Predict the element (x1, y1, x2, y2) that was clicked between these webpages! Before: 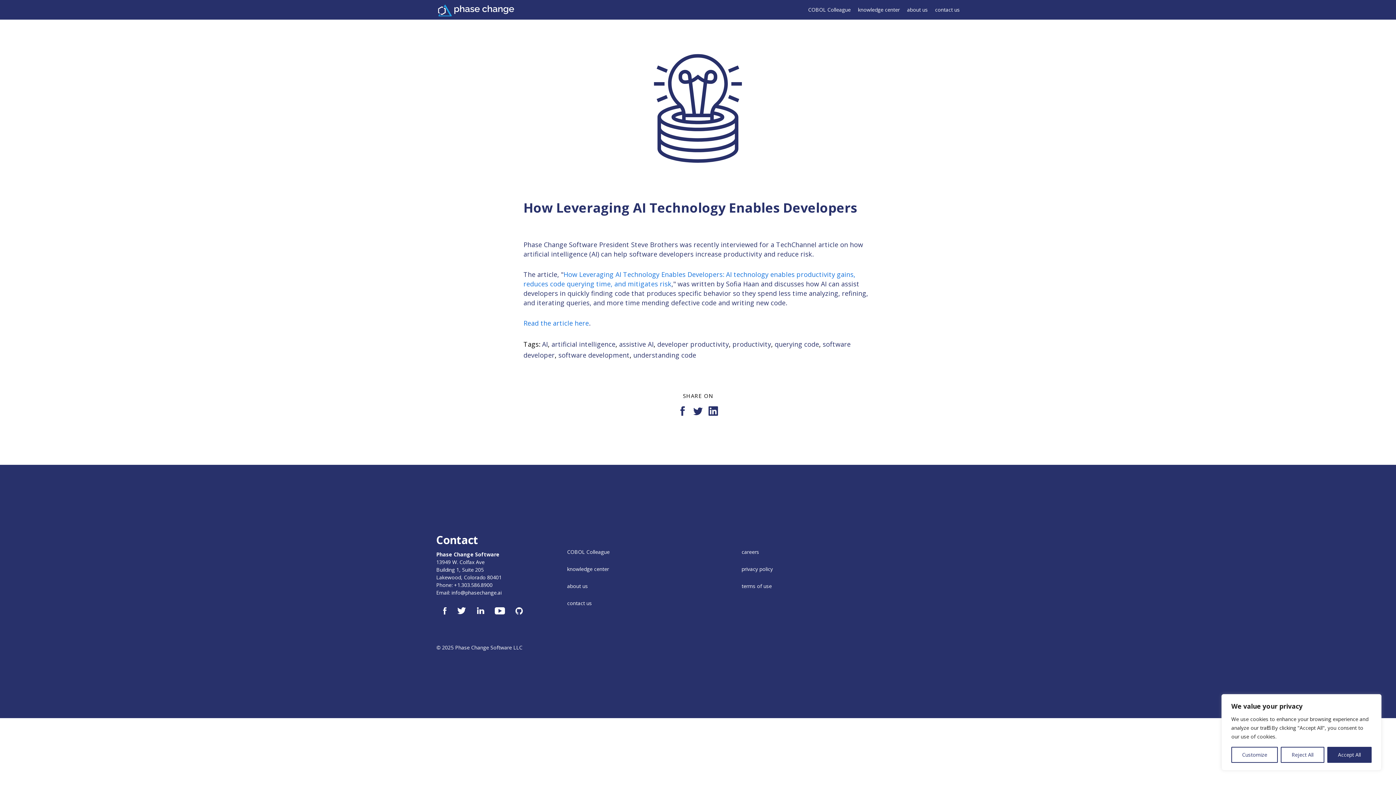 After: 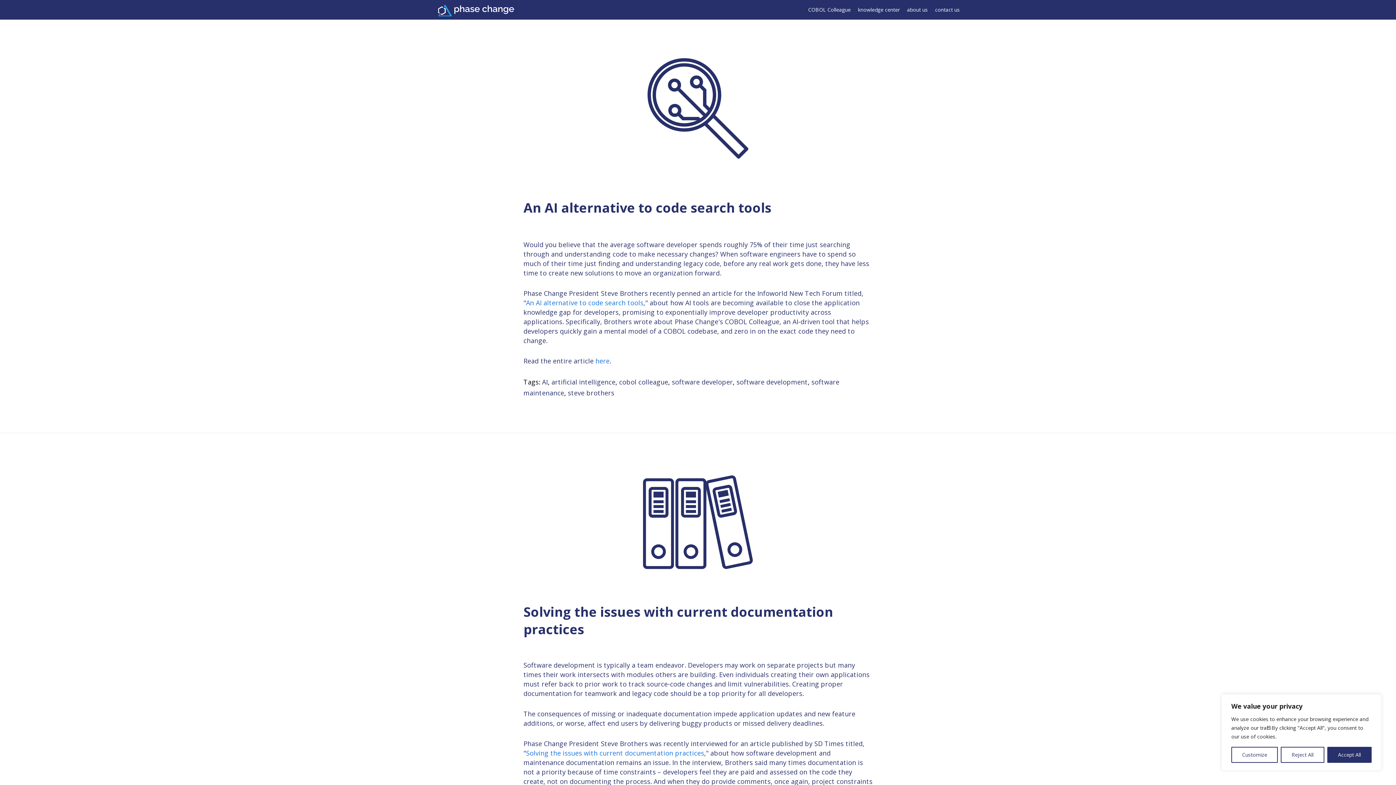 Action: label: artificial intelligence bbox: (551, 340, 615, 348)